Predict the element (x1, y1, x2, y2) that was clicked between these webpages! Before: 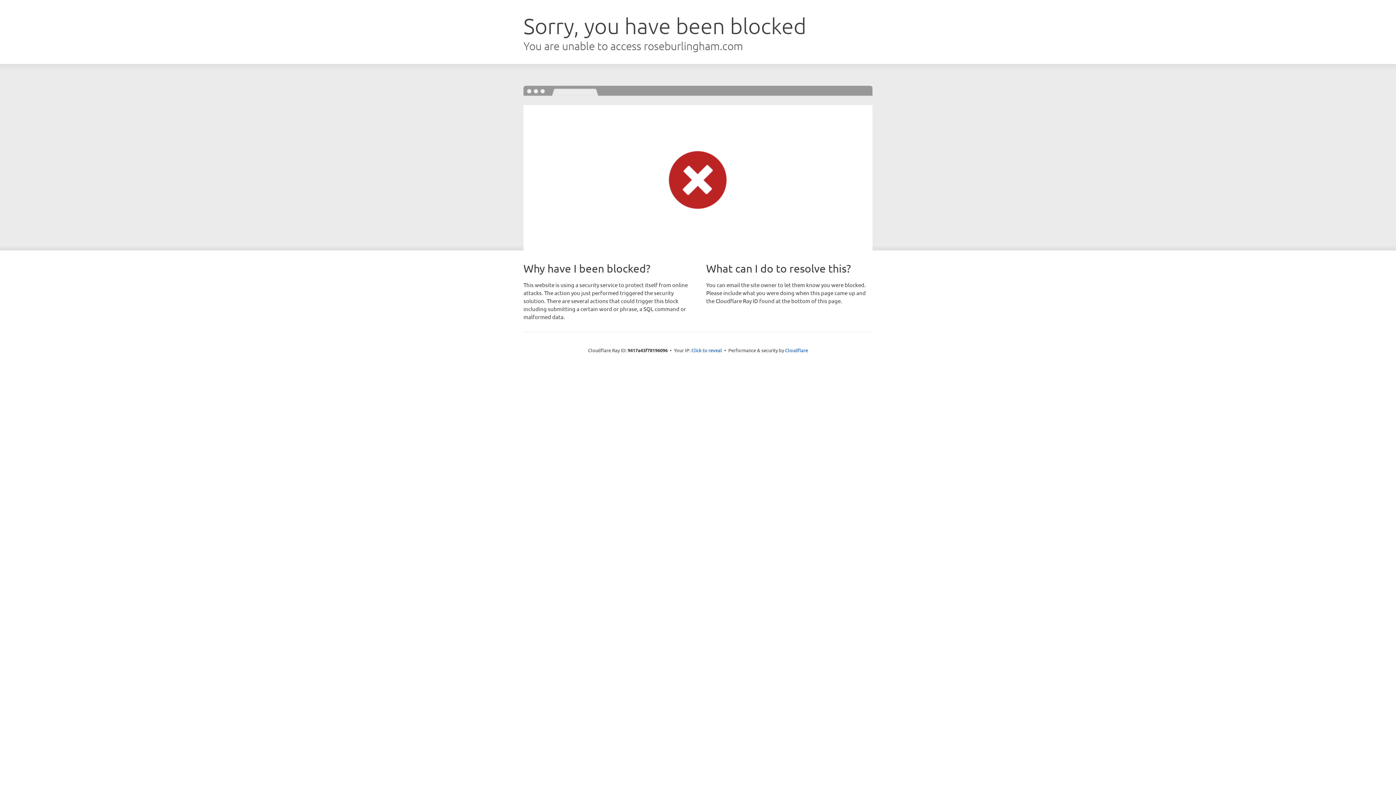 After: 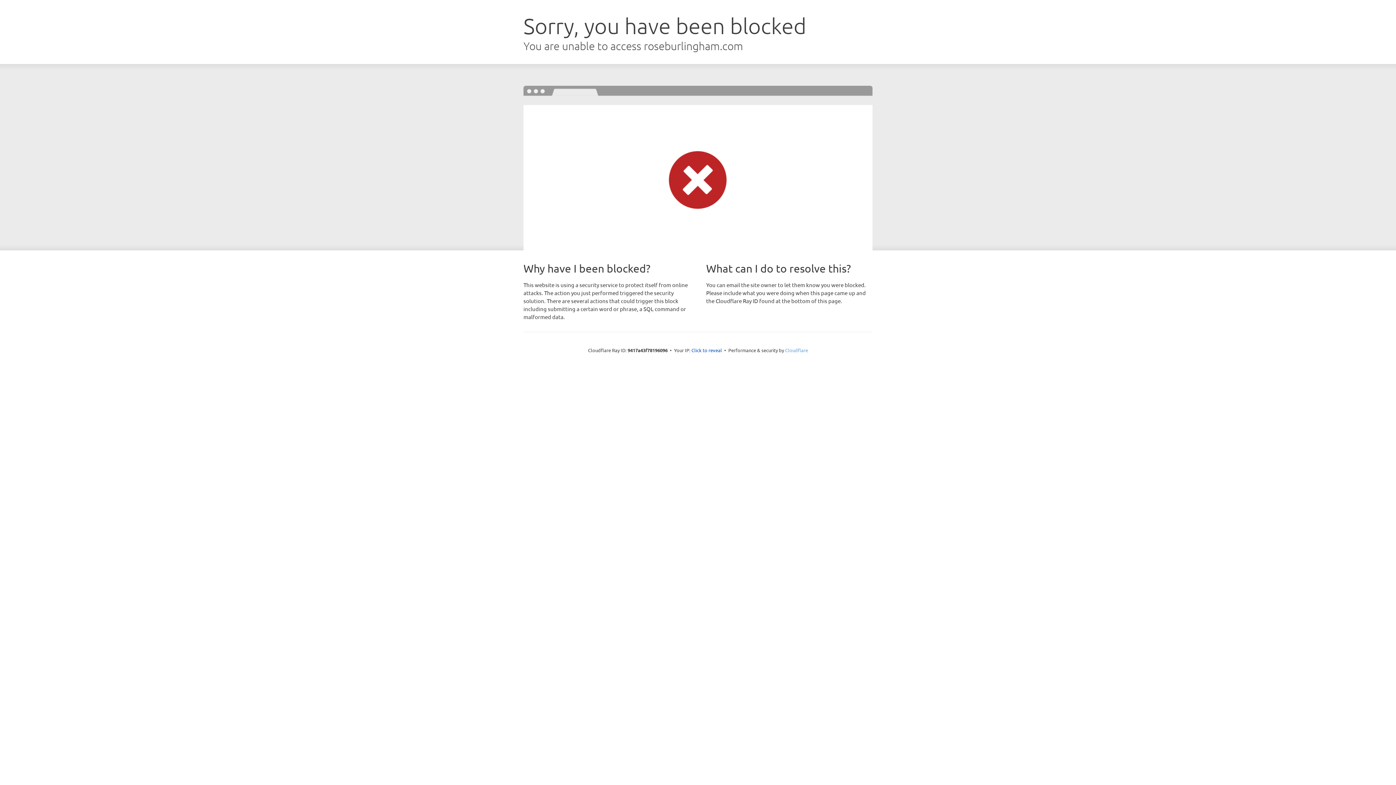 Action: label: Cloudflare bbox: (785, 347, 808, 353)